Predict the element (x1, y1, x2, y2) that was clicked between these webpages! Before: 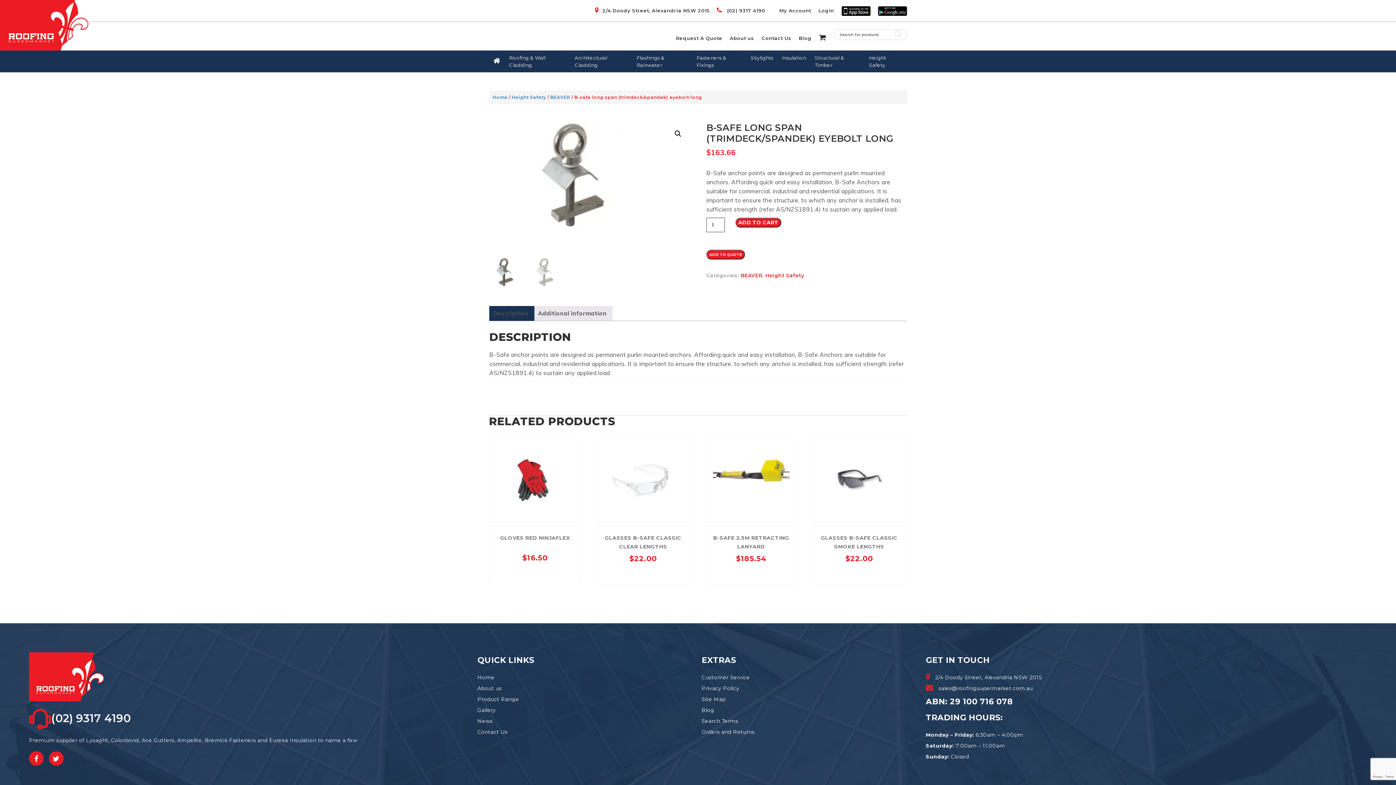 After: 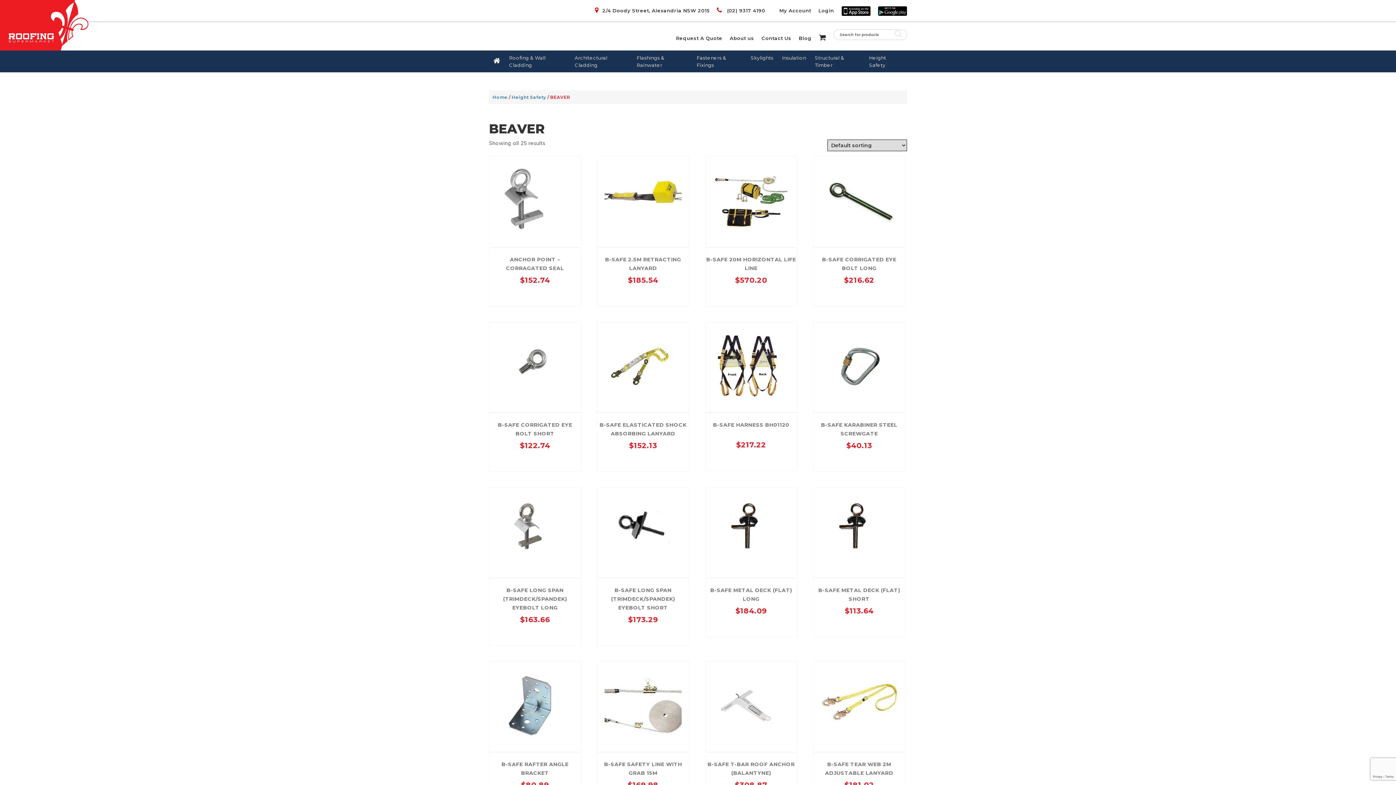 Action: bbox: (550, 94, 570, 100) label: BEAVER